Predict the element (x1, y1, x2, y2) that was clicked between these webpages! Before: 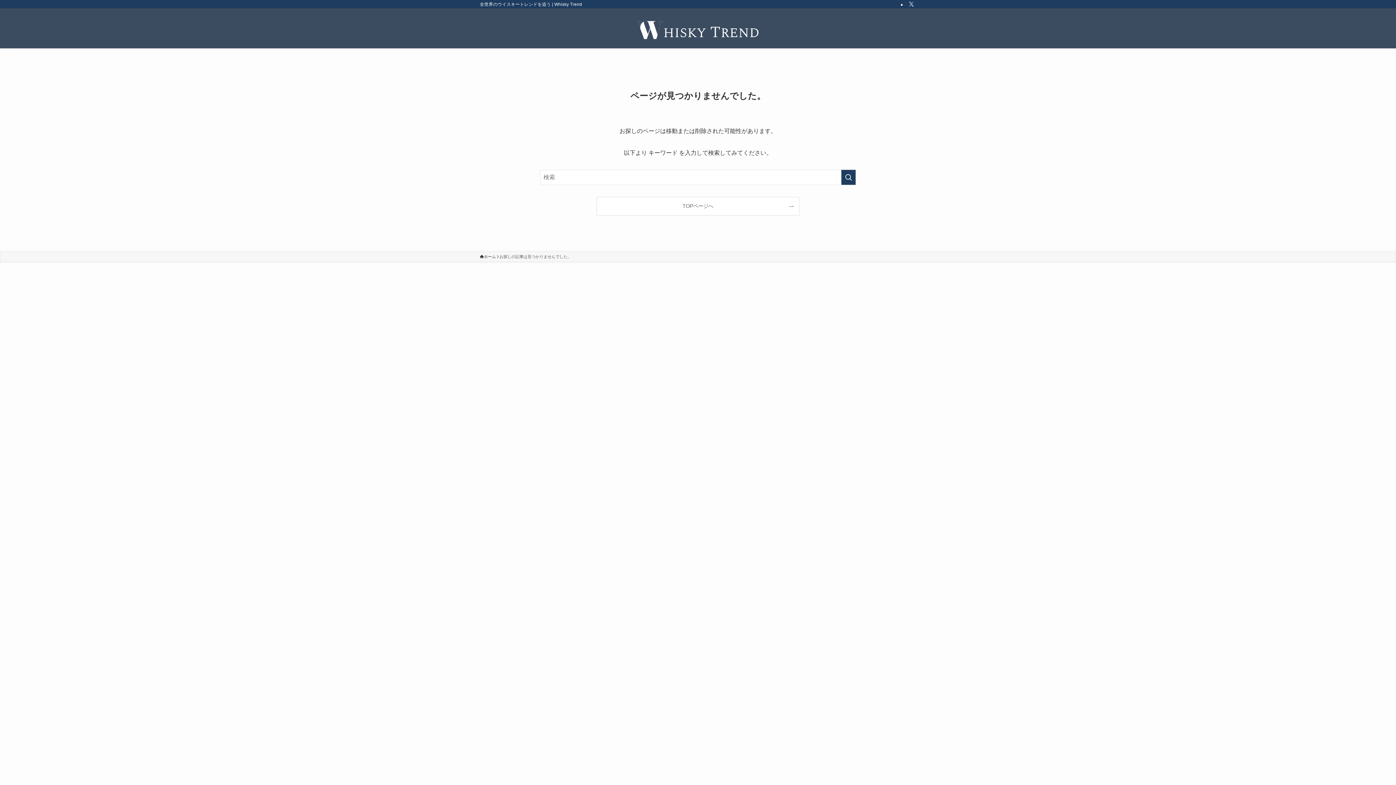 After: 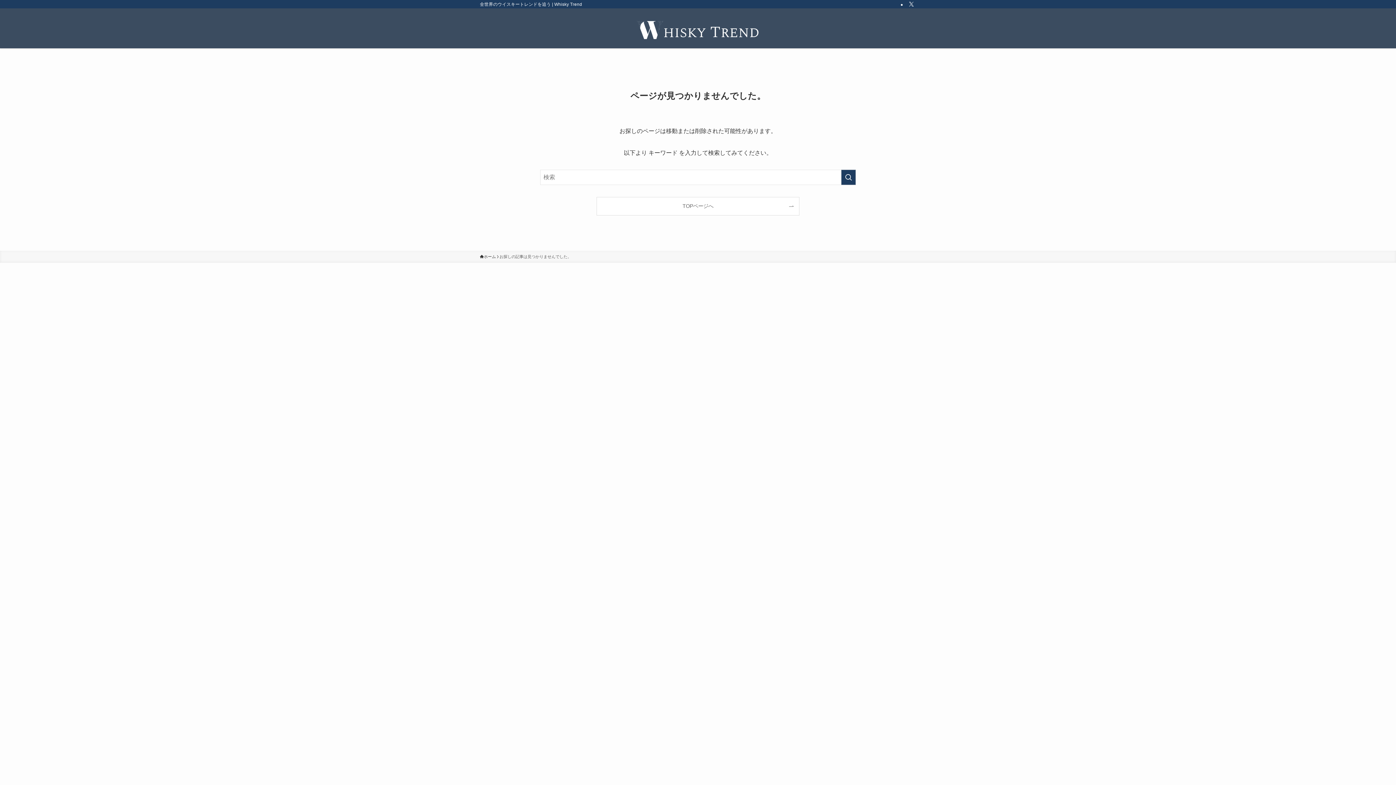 Action: label: twitter-x bbox: (906, 0, 916, 8)